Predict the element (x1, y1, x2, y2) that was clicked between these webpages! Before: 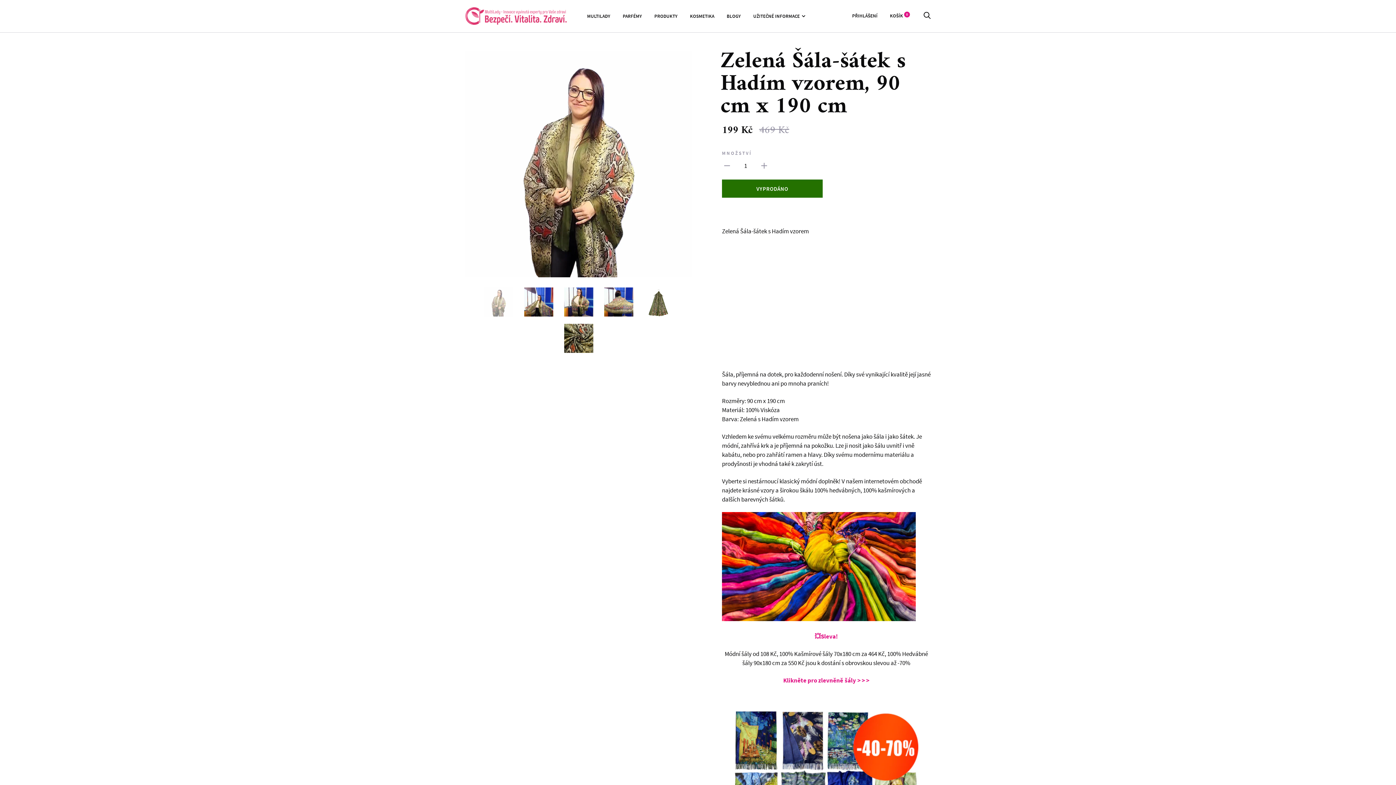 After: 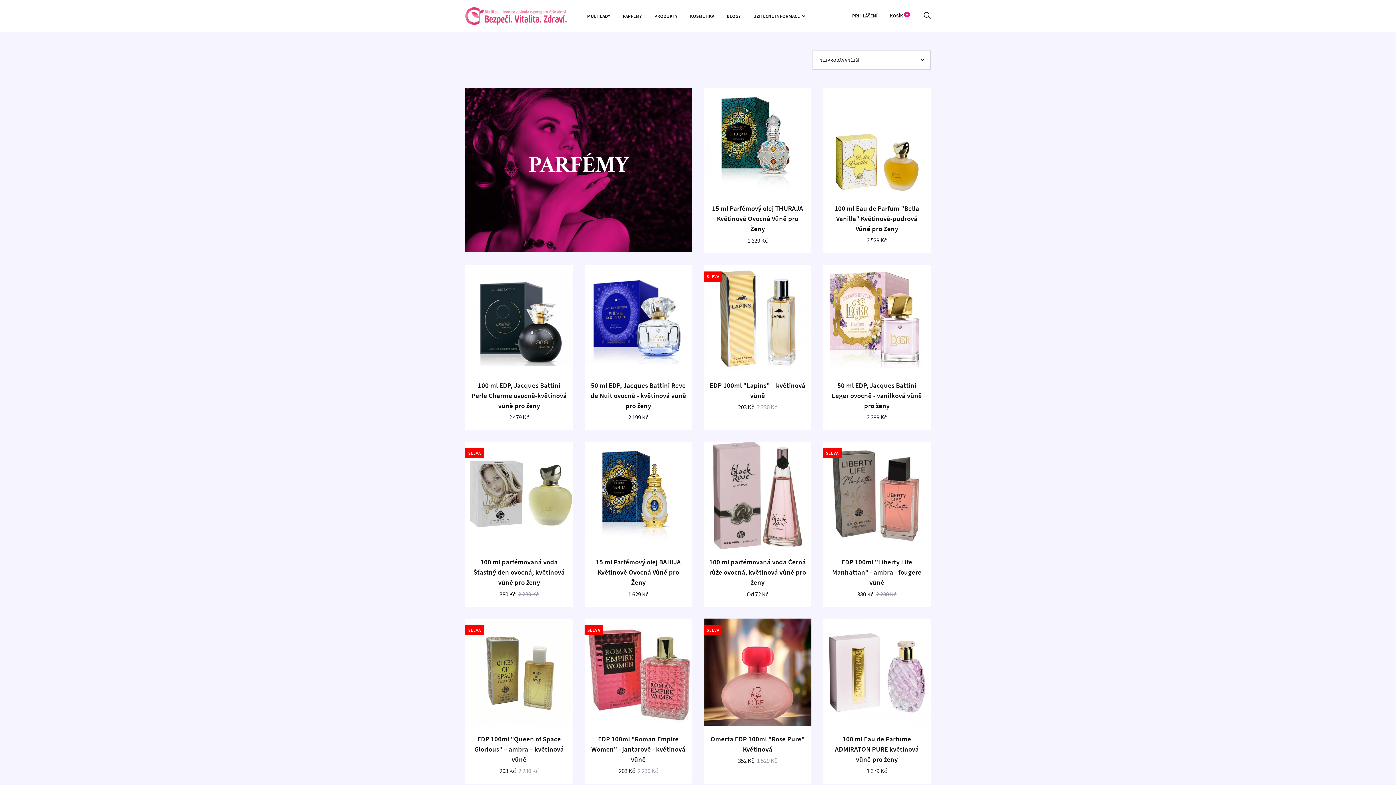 Action: label: PARFÉMY bbox: (622, 13, 642, 19)